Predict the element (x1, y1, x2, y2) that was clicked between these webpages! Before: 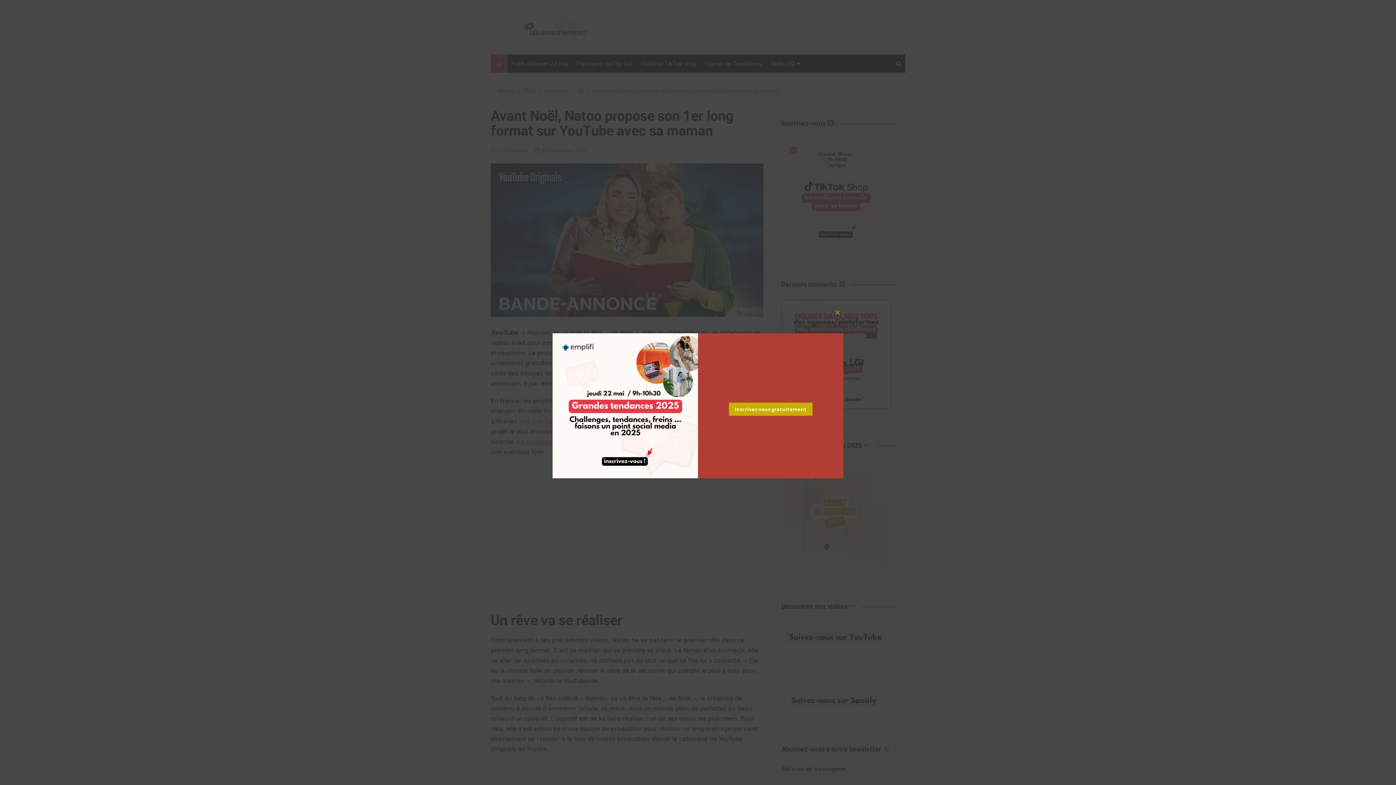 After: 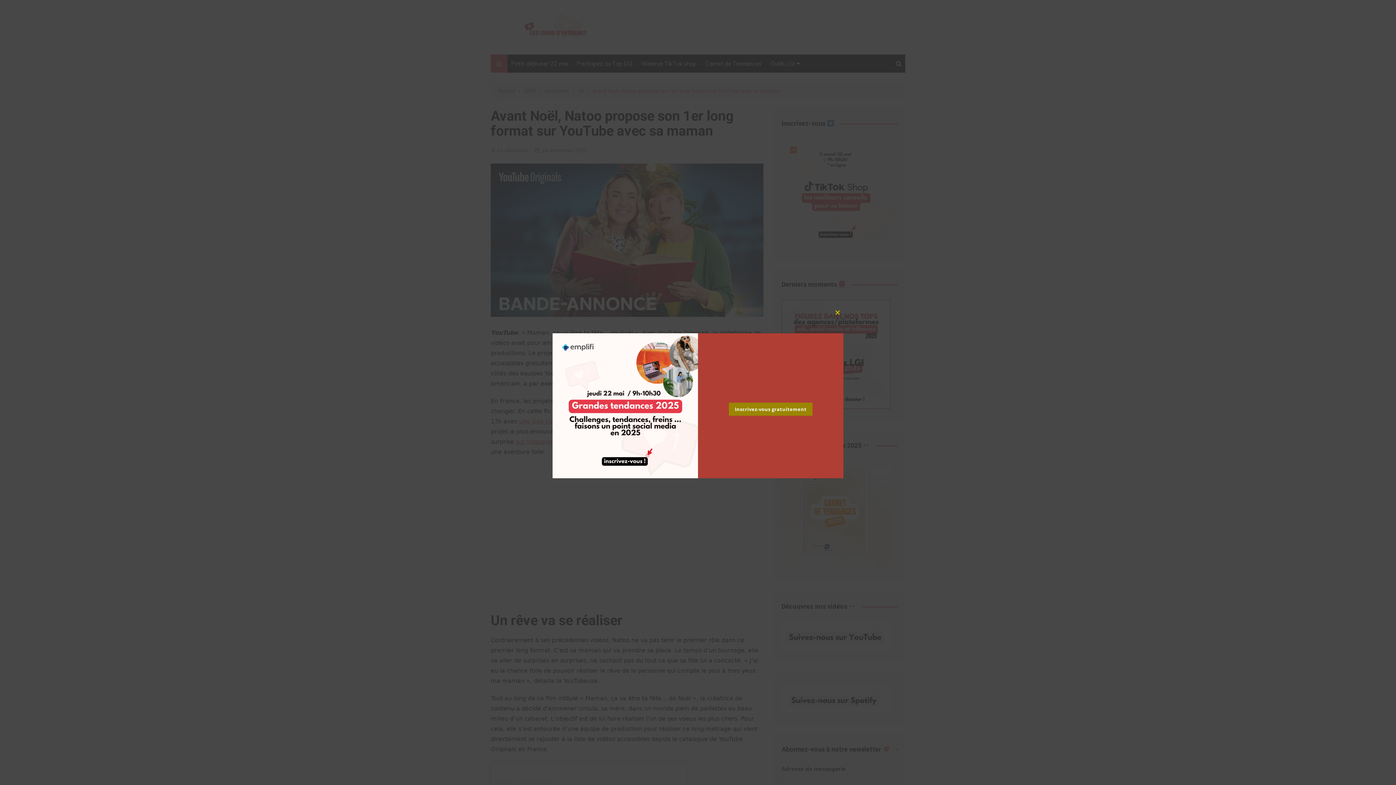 Action: bbox: (733, 403, 807, 416) label: Inscrivez-vous gratuitement